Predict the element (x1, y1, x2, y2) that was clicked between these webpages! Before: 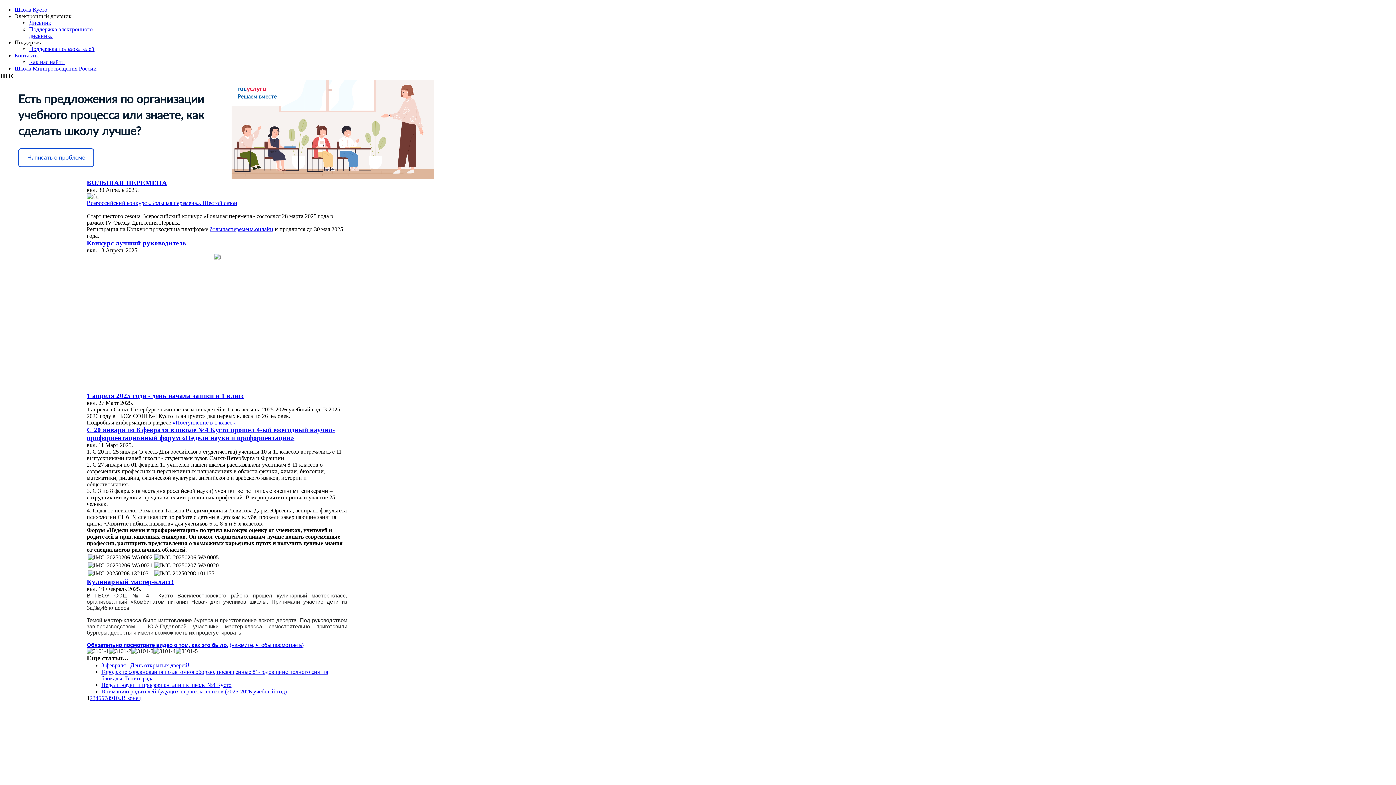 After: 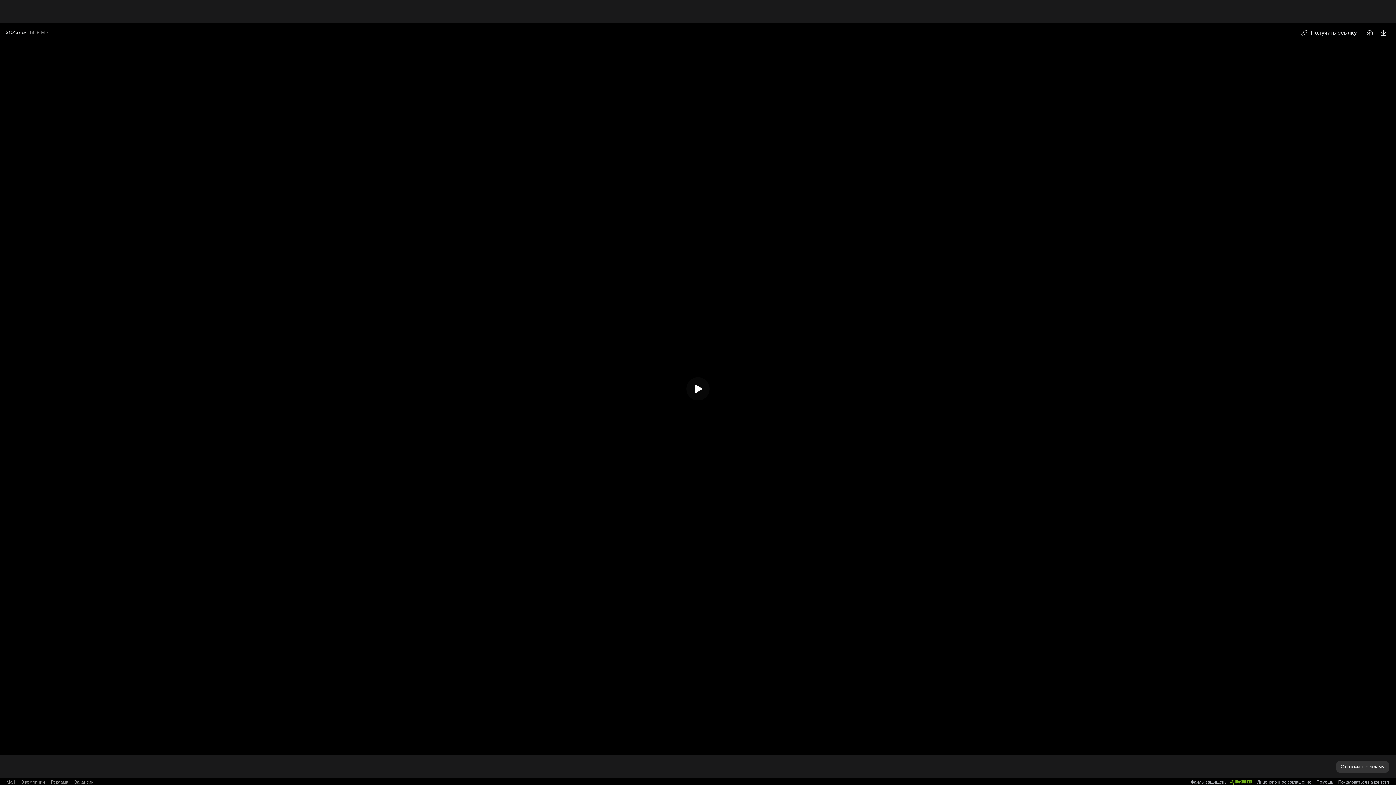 Action: label: Обязательно посмотрите видео о том, как это было. bbox: (86, 642, 228, 648)